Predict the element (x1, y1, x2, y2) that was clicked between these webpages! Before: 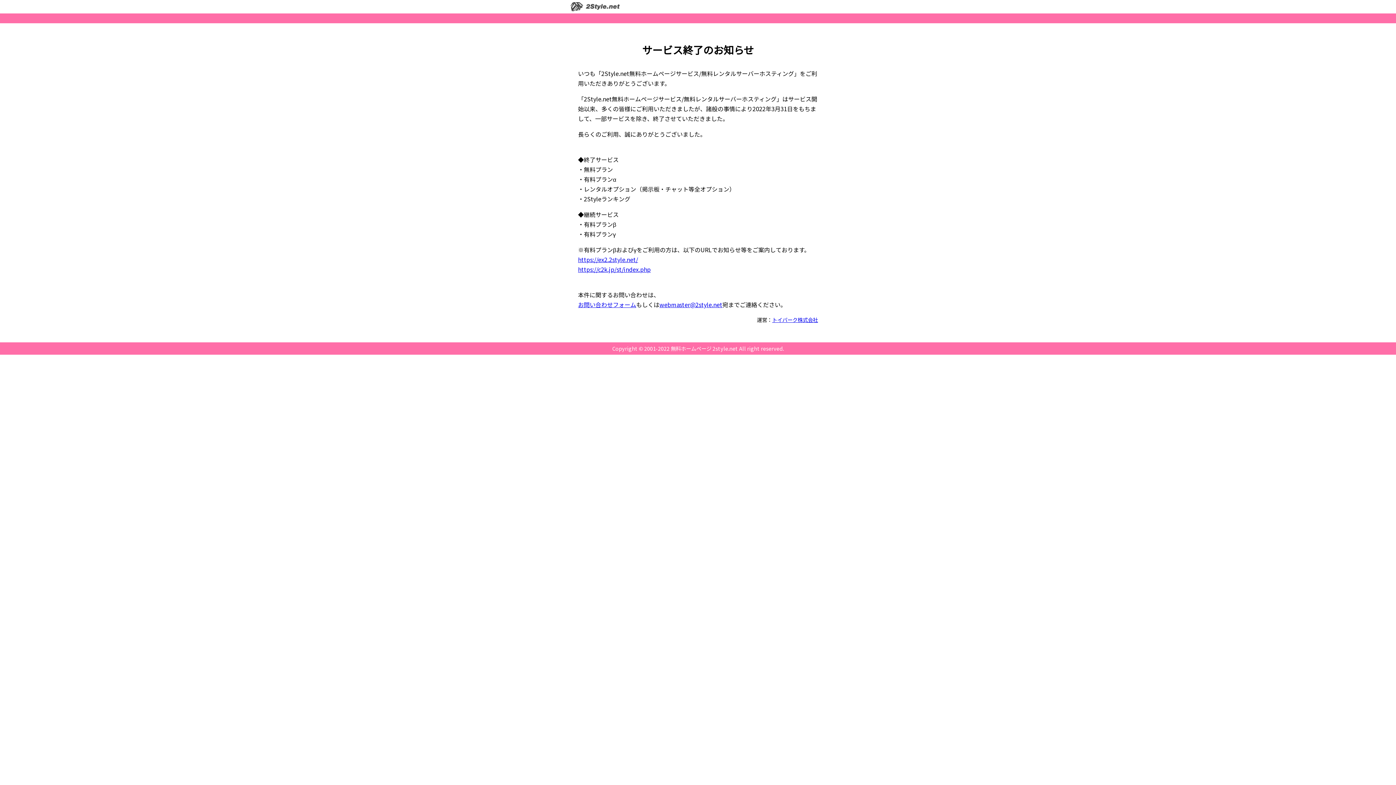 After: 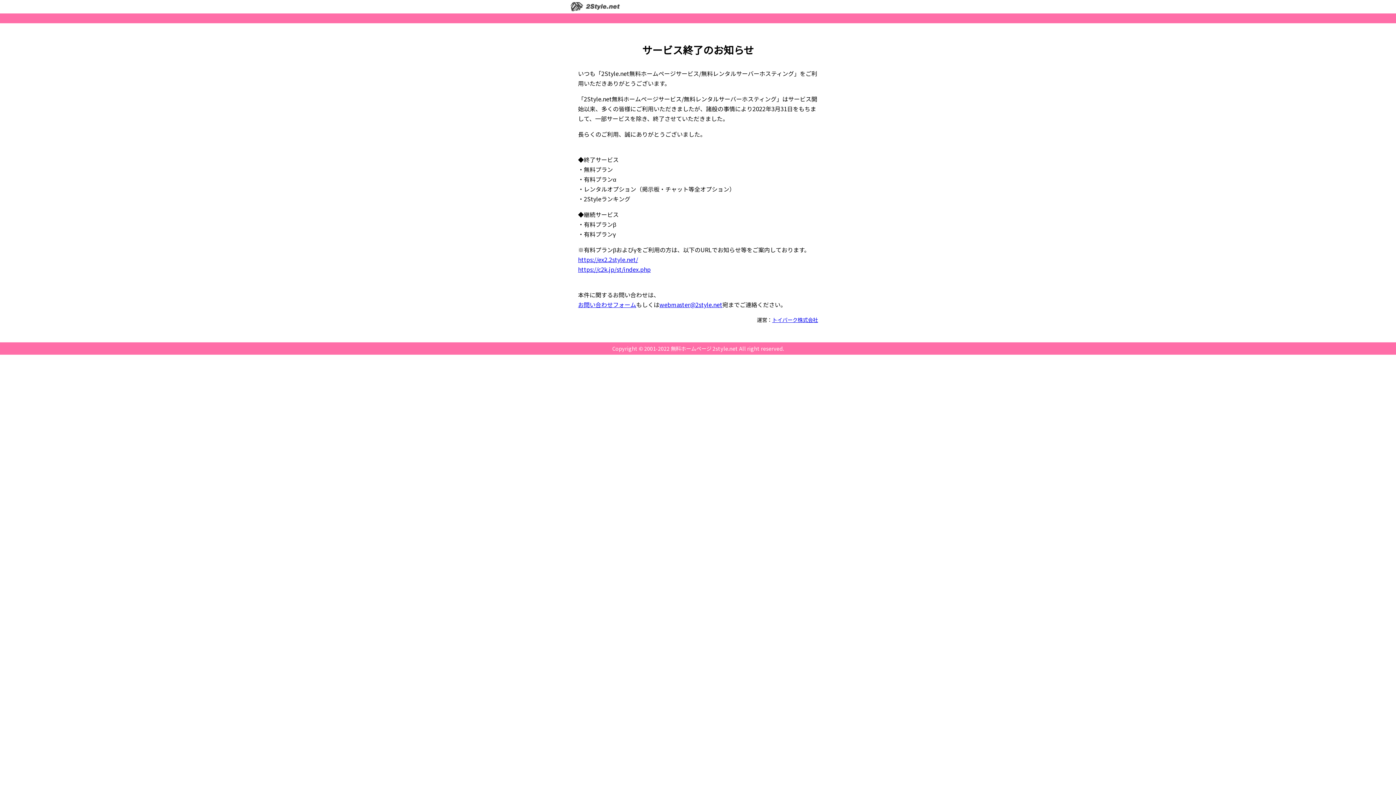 Action: label: https://c2k.jp/st/index.php bbox: (578, 265, 650, 273)